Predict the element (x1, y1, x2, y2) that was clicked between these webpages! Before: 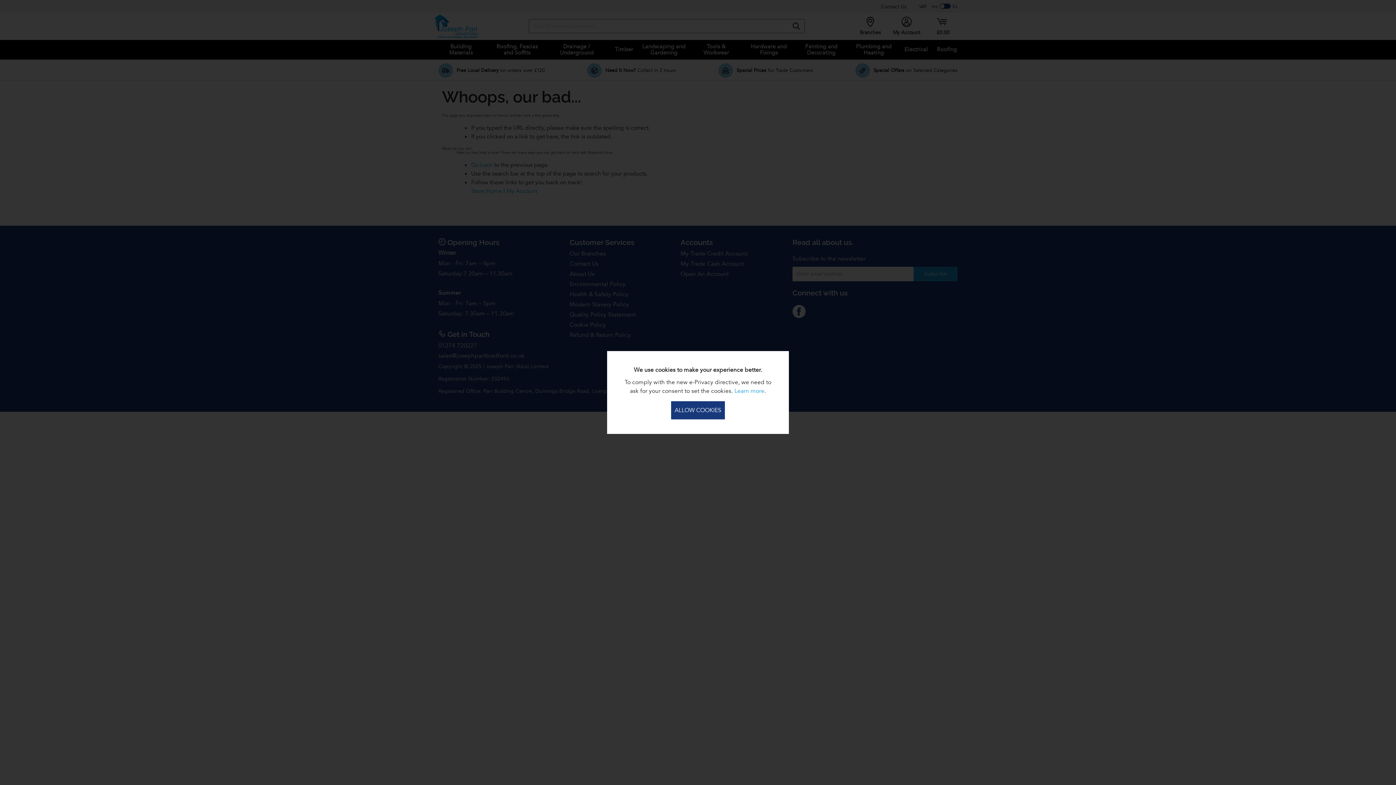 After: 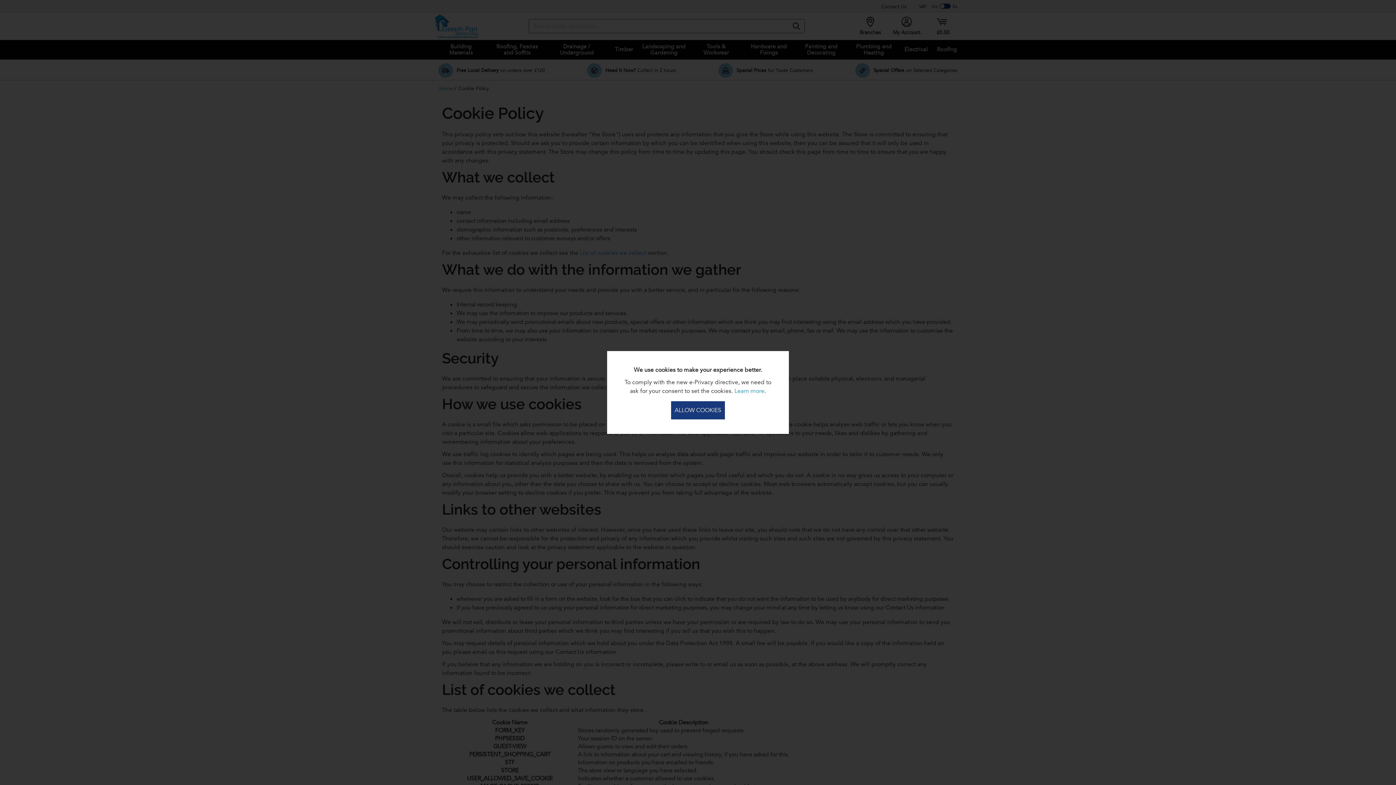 Action: label: Learn more bbox: (734, 386, 764, 395)